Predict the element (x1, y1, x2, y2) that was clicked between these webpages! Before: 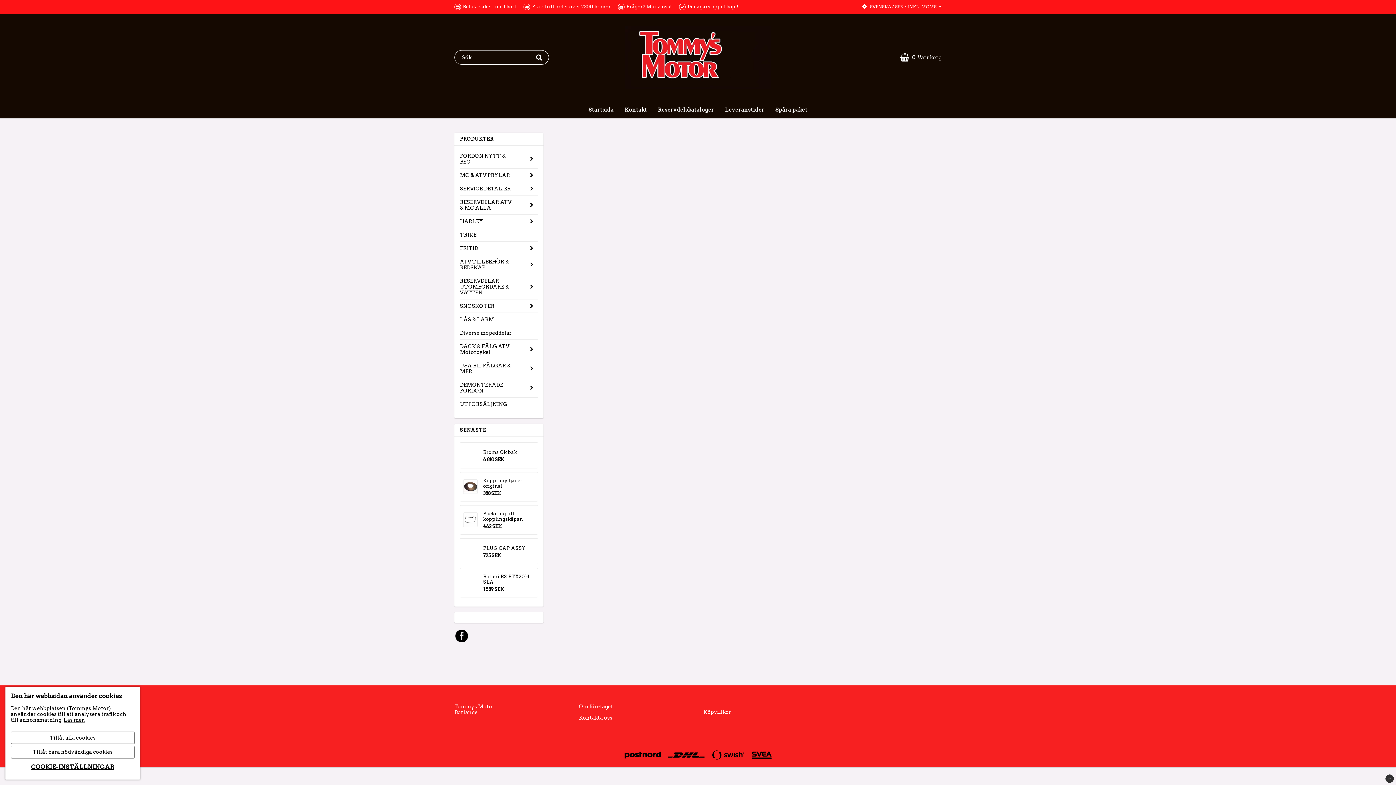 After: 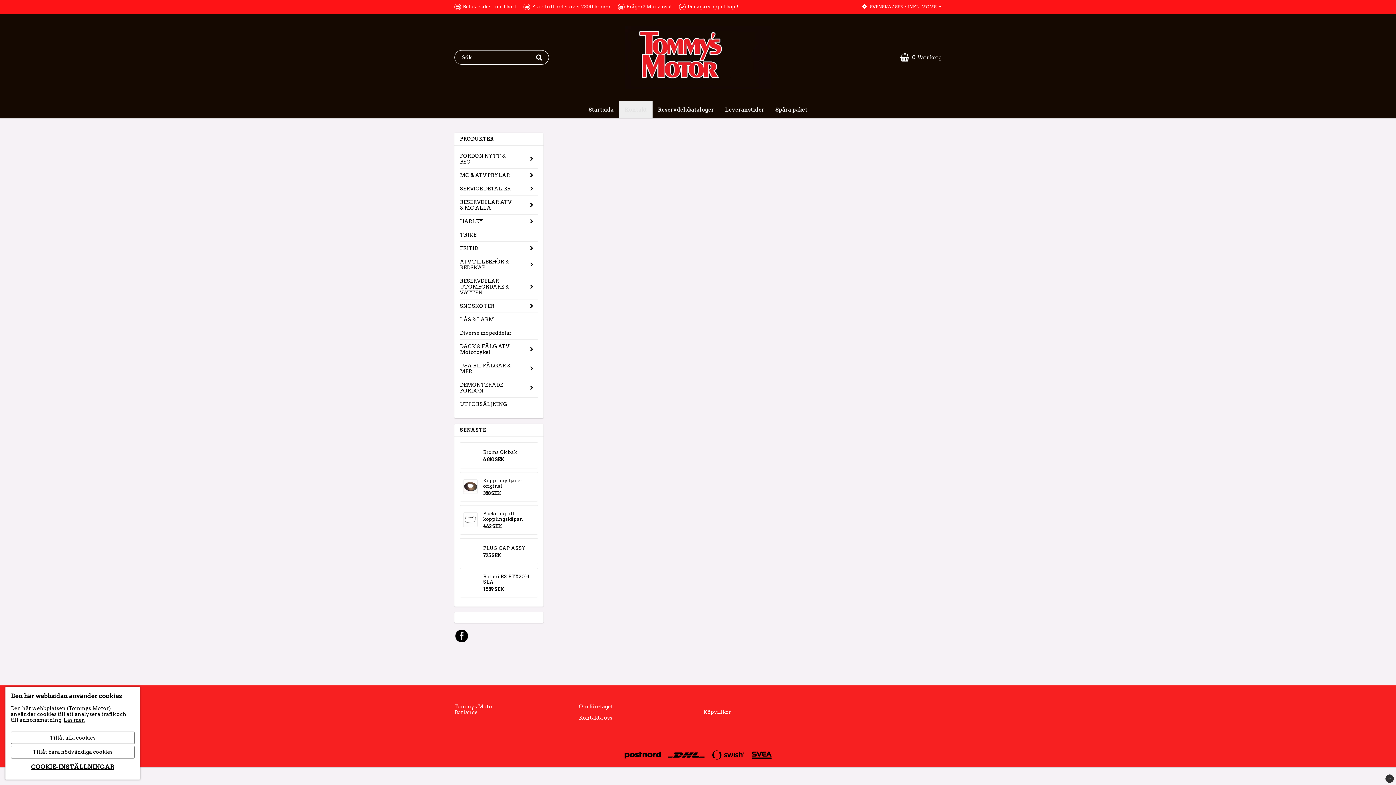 Action: label: Kontakt bbox: (619, 101, 652, 118)